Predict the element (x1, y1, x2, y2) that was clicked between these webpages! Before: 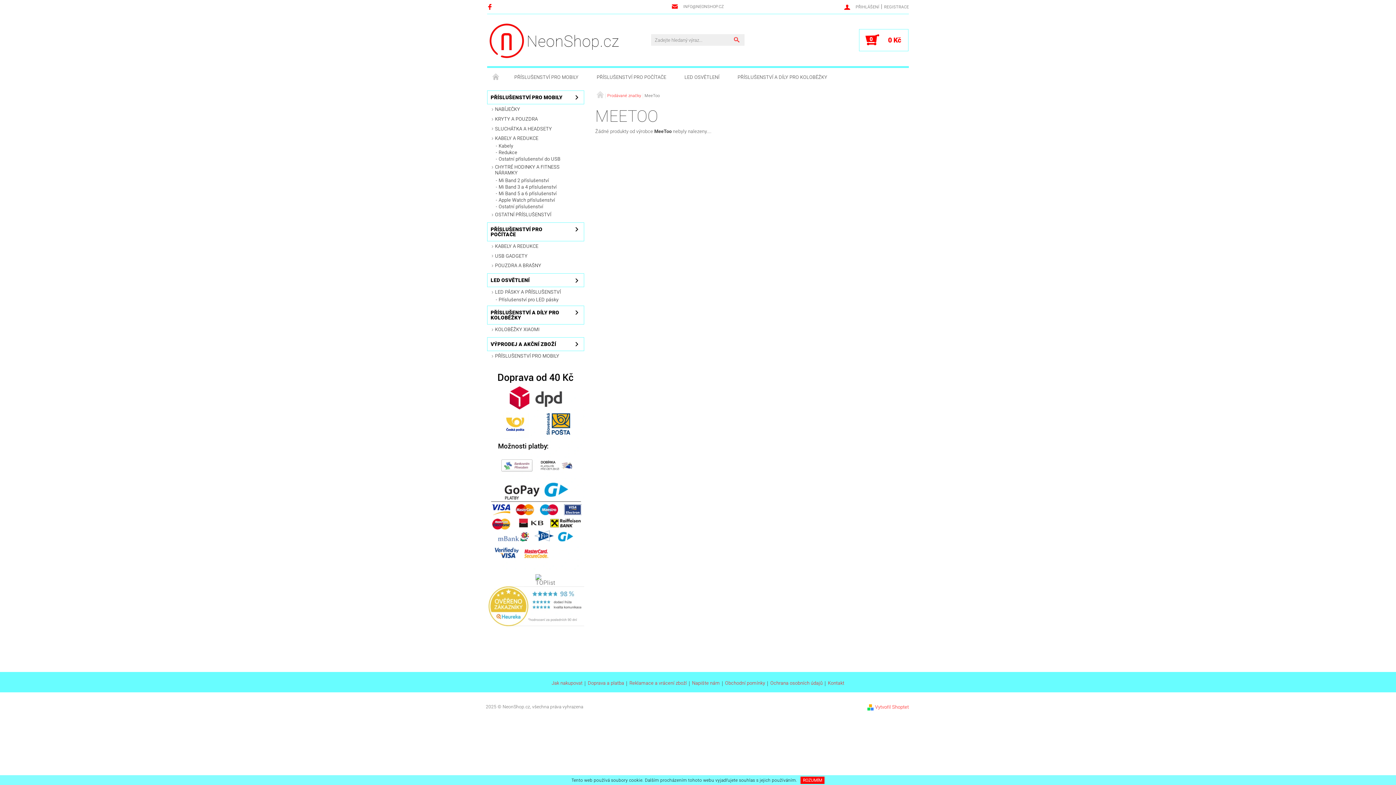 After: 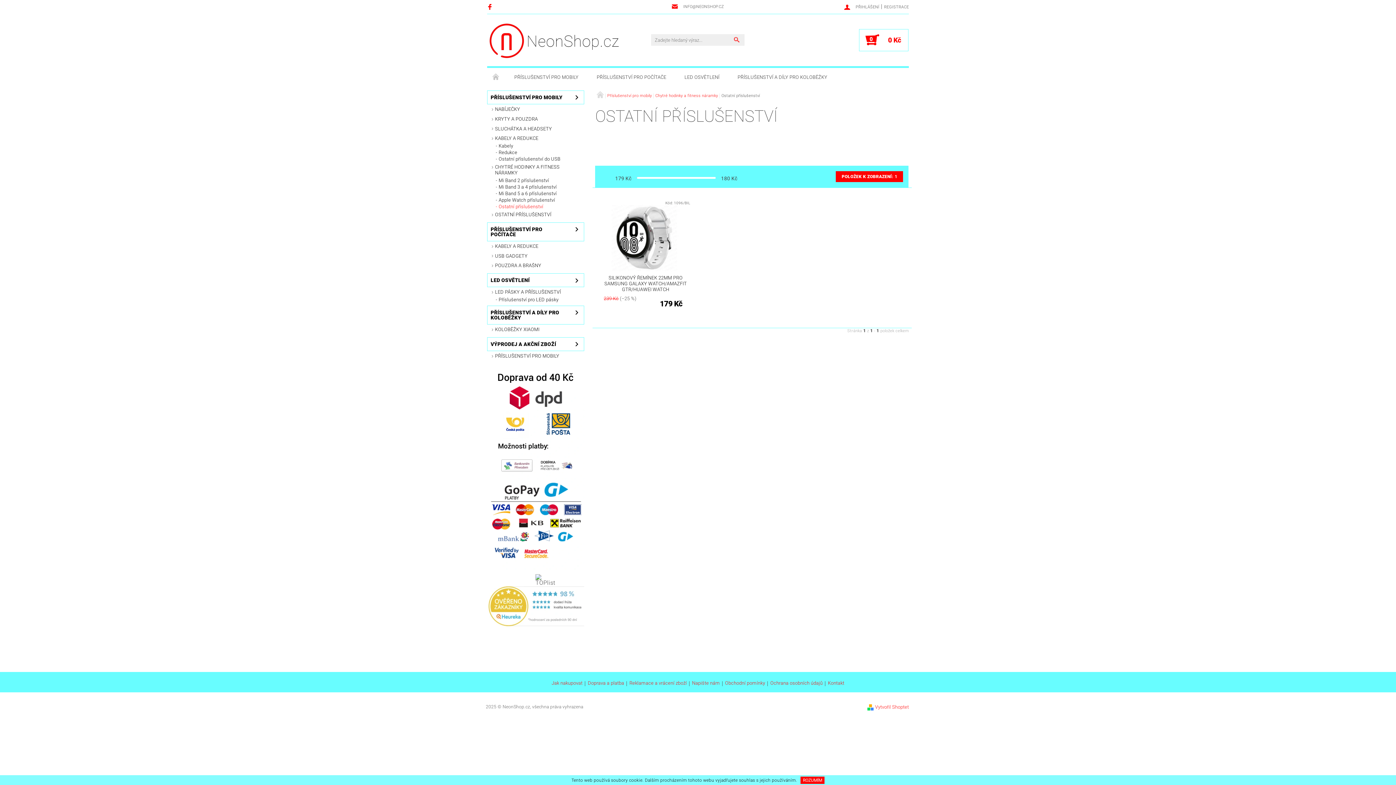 Action: bbox: (493, 204, 584, 209) label: Ostatní příslušenství